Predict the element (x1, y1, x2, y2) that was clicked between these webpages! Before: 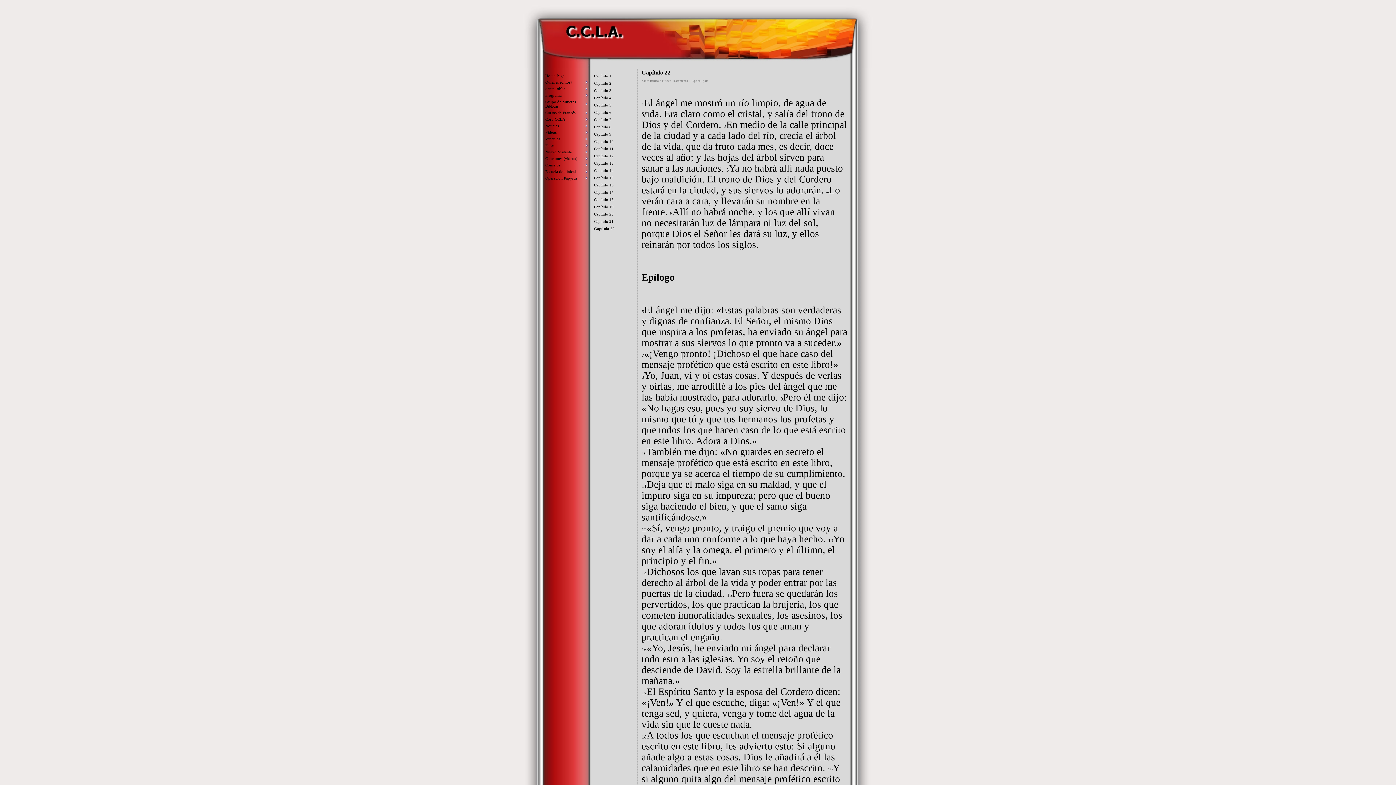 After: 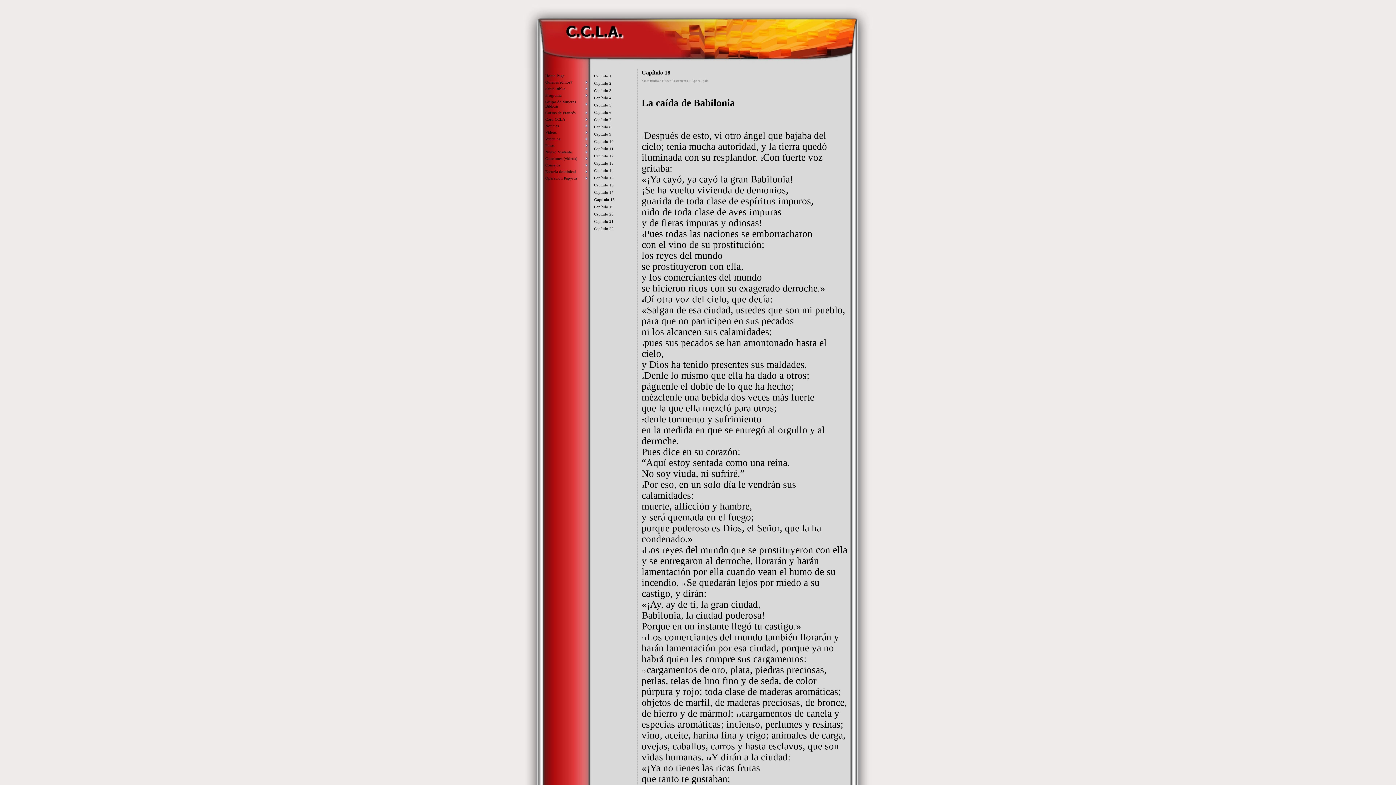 Action: bbox: (593, 196, 635, 203) label: Capítulo 18